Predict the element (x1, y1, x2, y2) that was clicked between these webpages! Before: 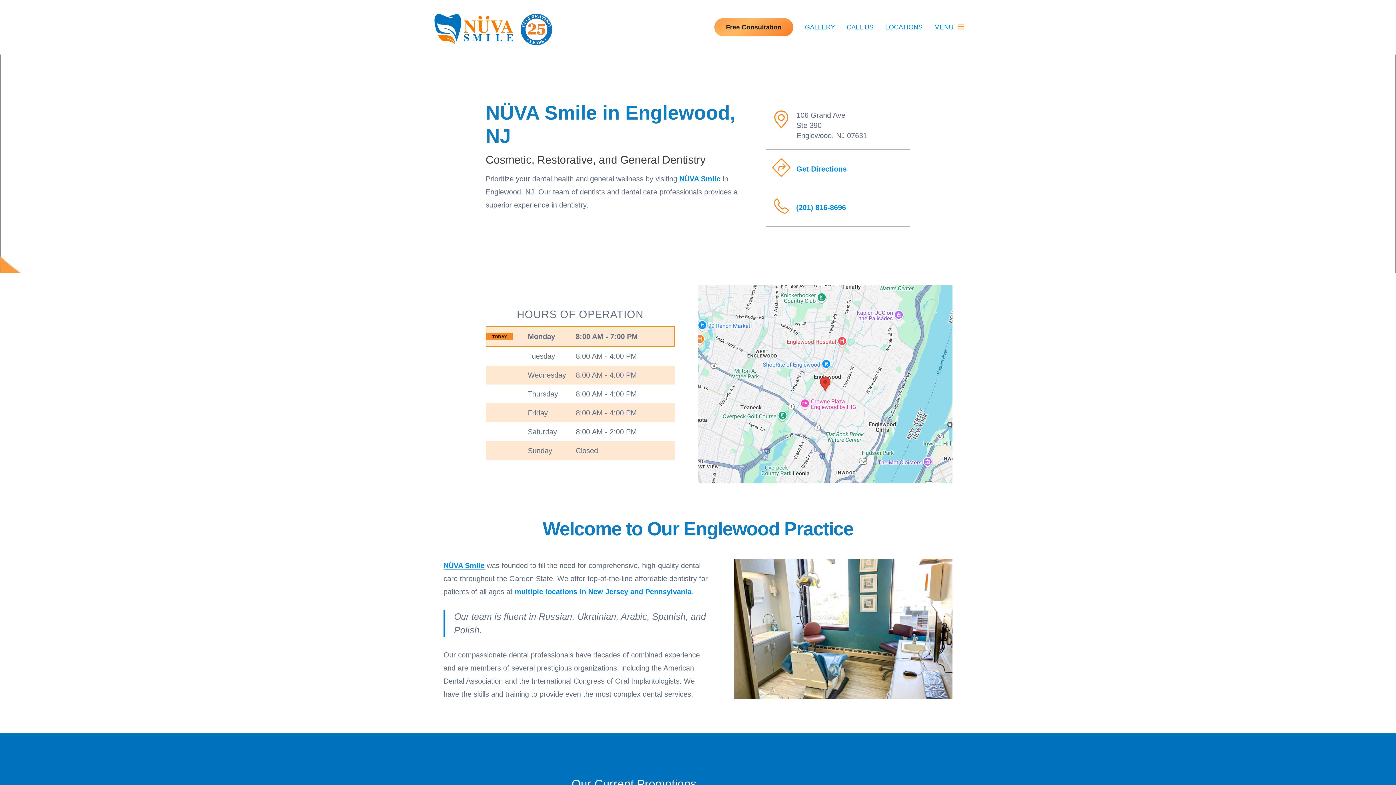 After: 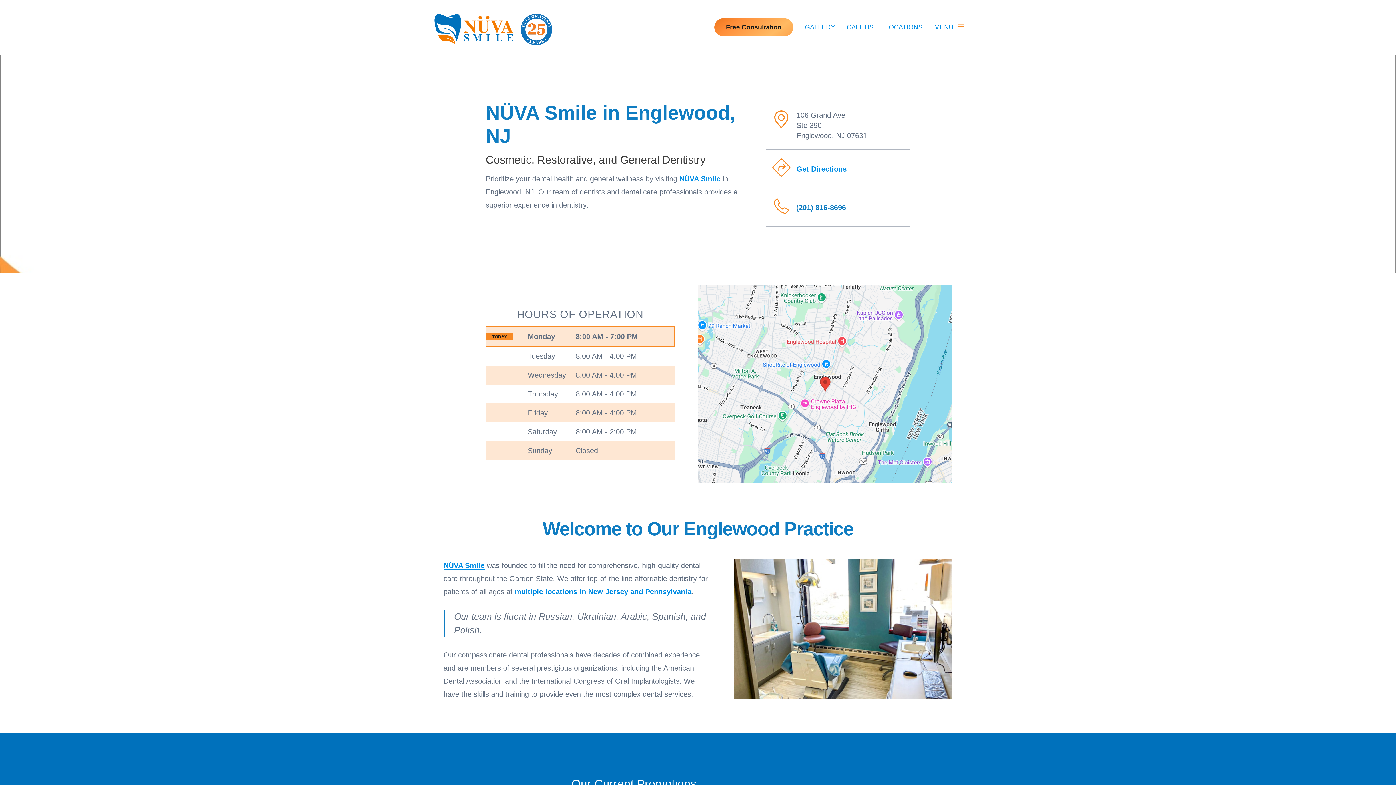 Action: label: (201) 816-8696 bbox: (766, 197, 910, 217)